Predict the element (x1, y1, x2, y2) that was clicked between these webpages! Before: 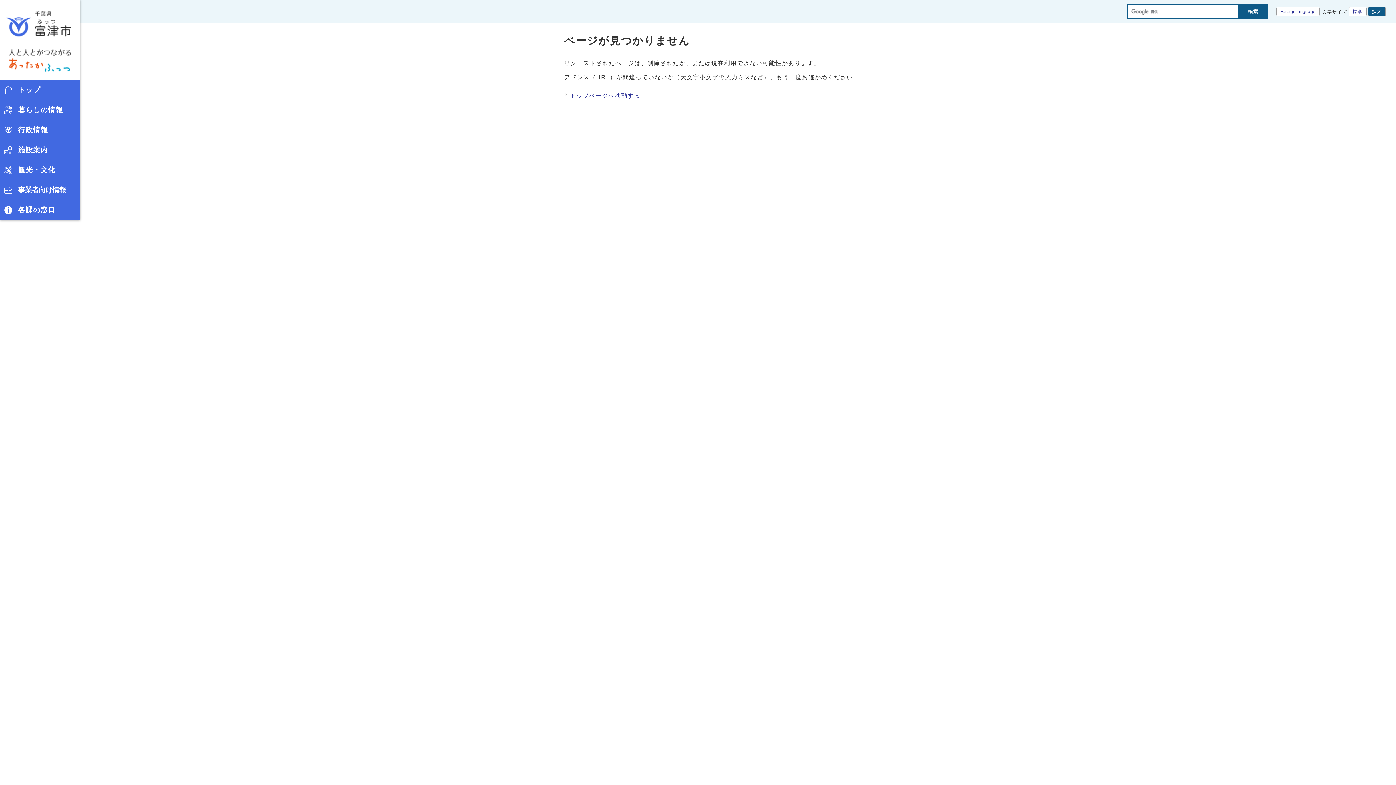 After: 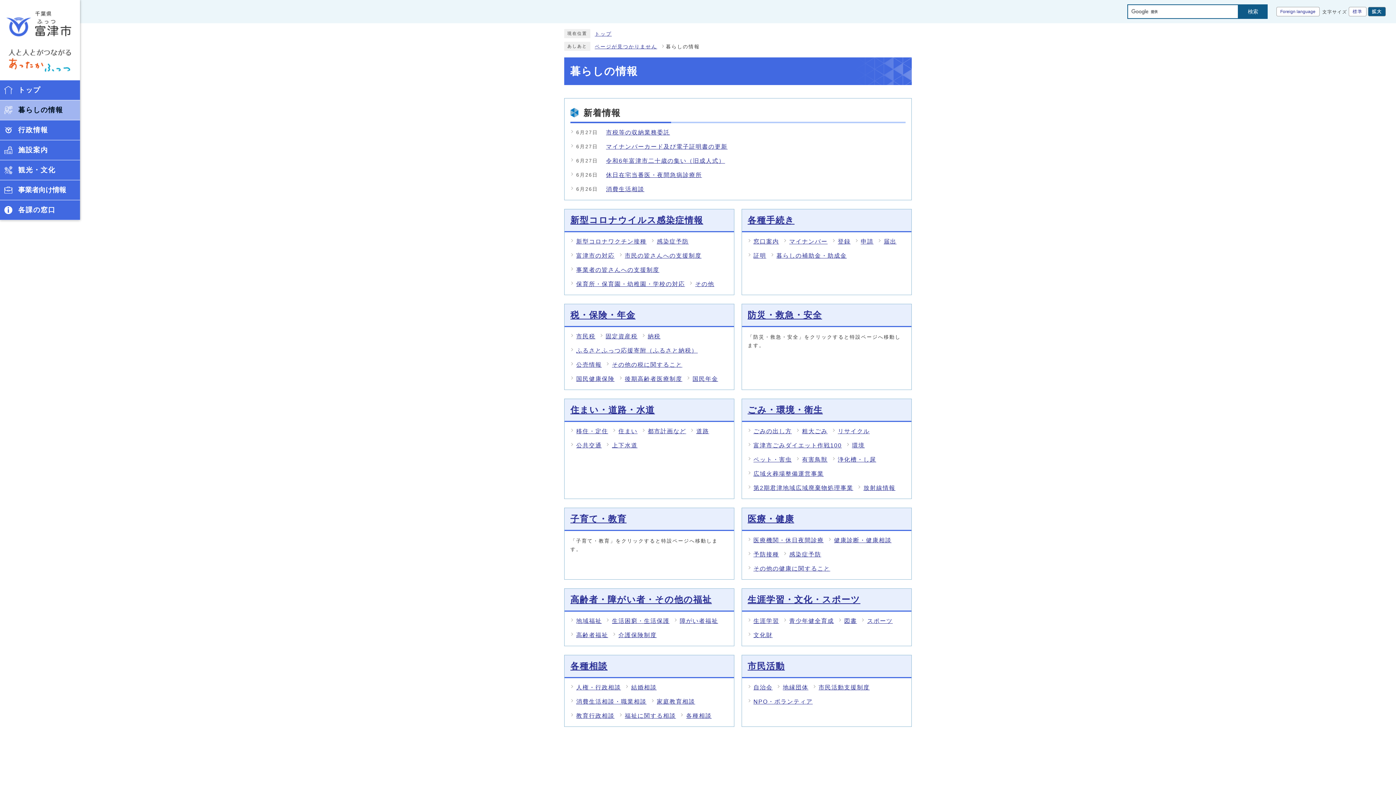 Action: label: 暮らしの情報 bbox: (0, 100, 80, 120)